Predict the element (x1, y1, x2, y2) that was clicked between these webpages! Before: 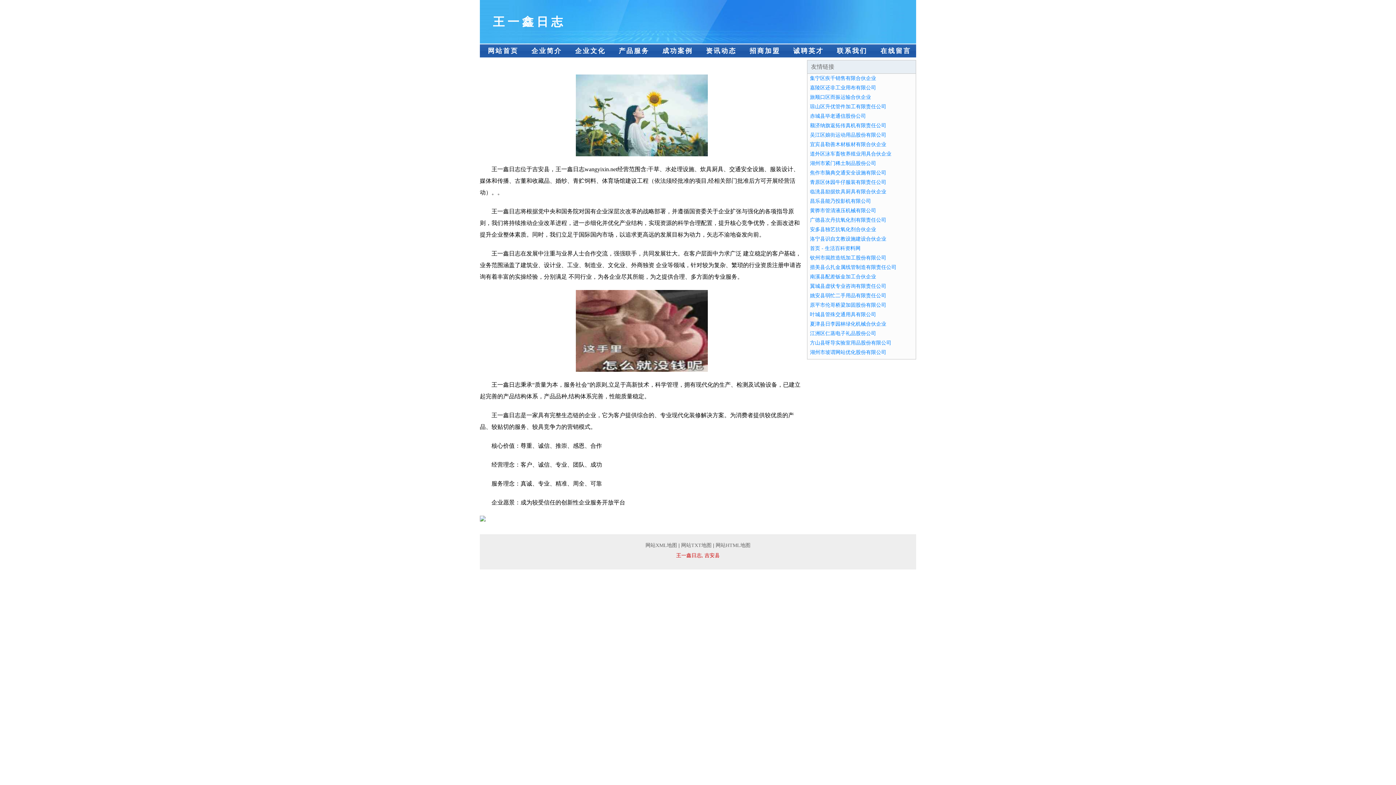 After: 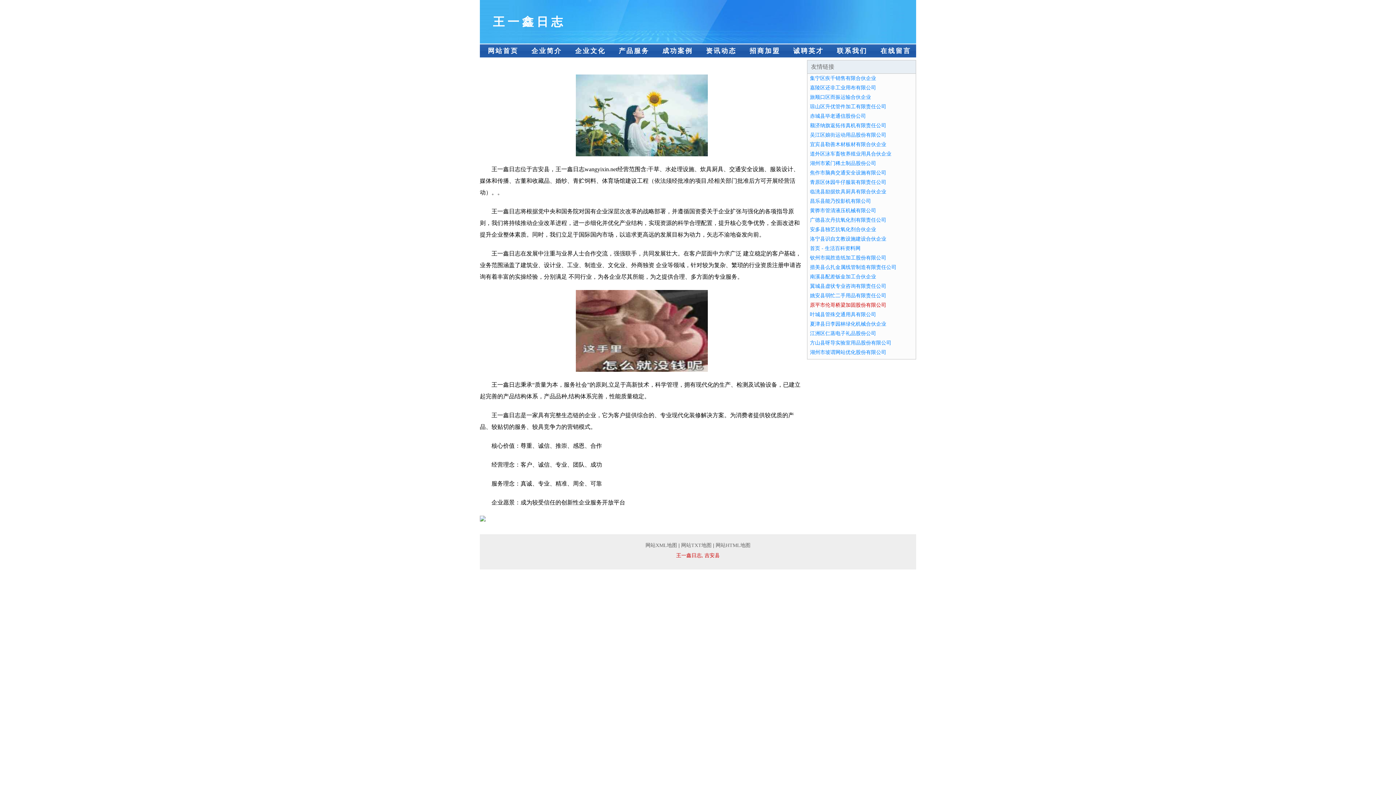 Action: bbox: (810, 302, 886, 308) label: 原平市伦哥桥梁加固股份有限公司